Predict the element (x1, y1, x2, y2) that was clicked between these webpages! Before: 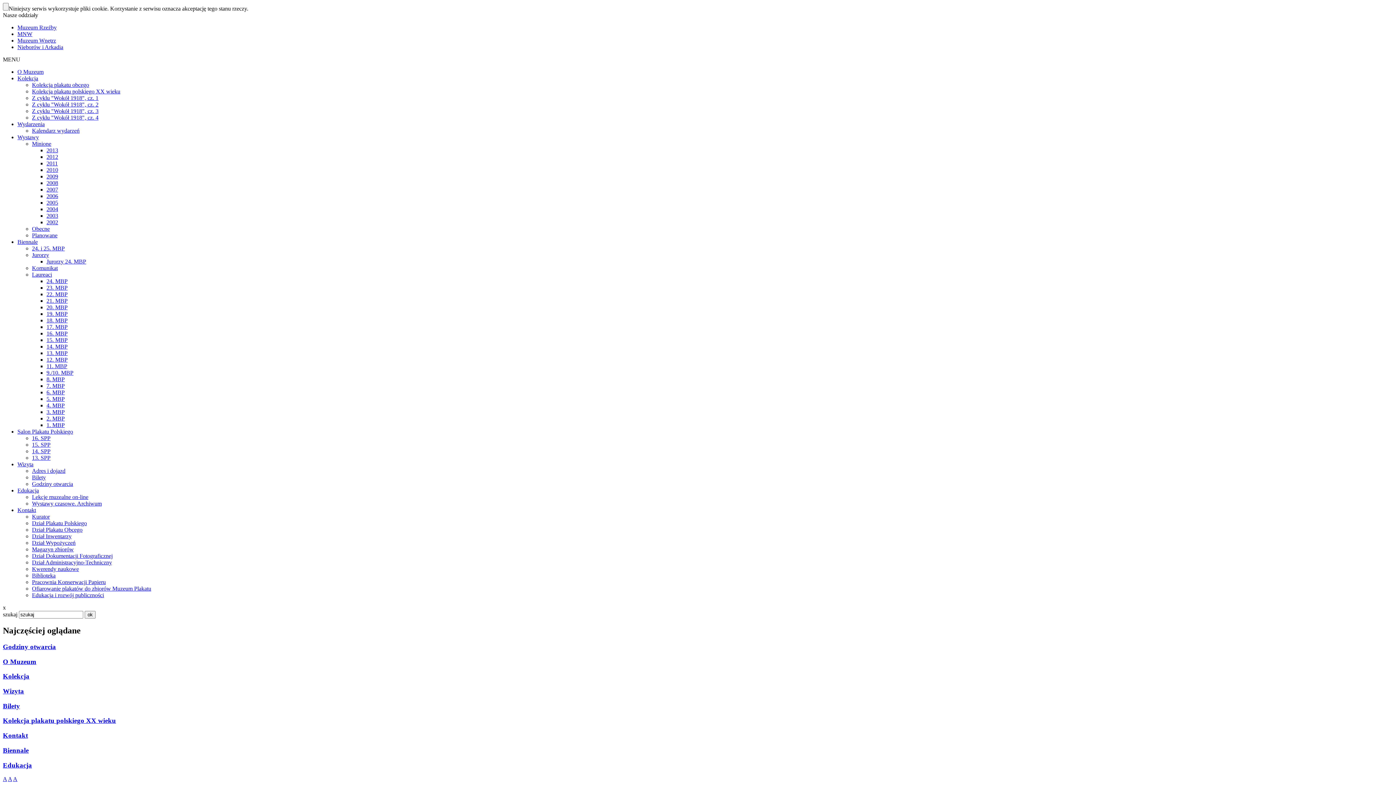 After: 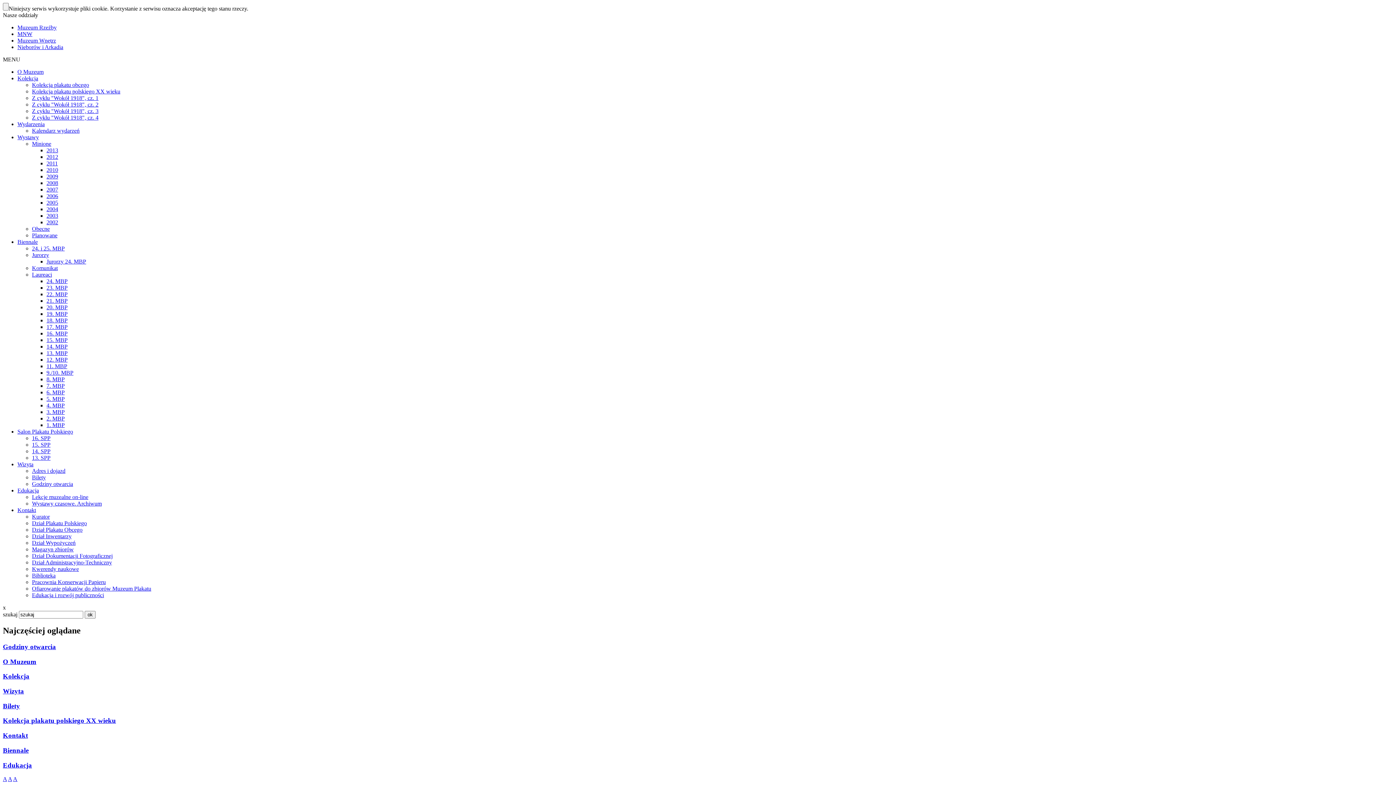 Action: bbox: (32, 520, 86, 526) label: Dział Plakatu Polskiego